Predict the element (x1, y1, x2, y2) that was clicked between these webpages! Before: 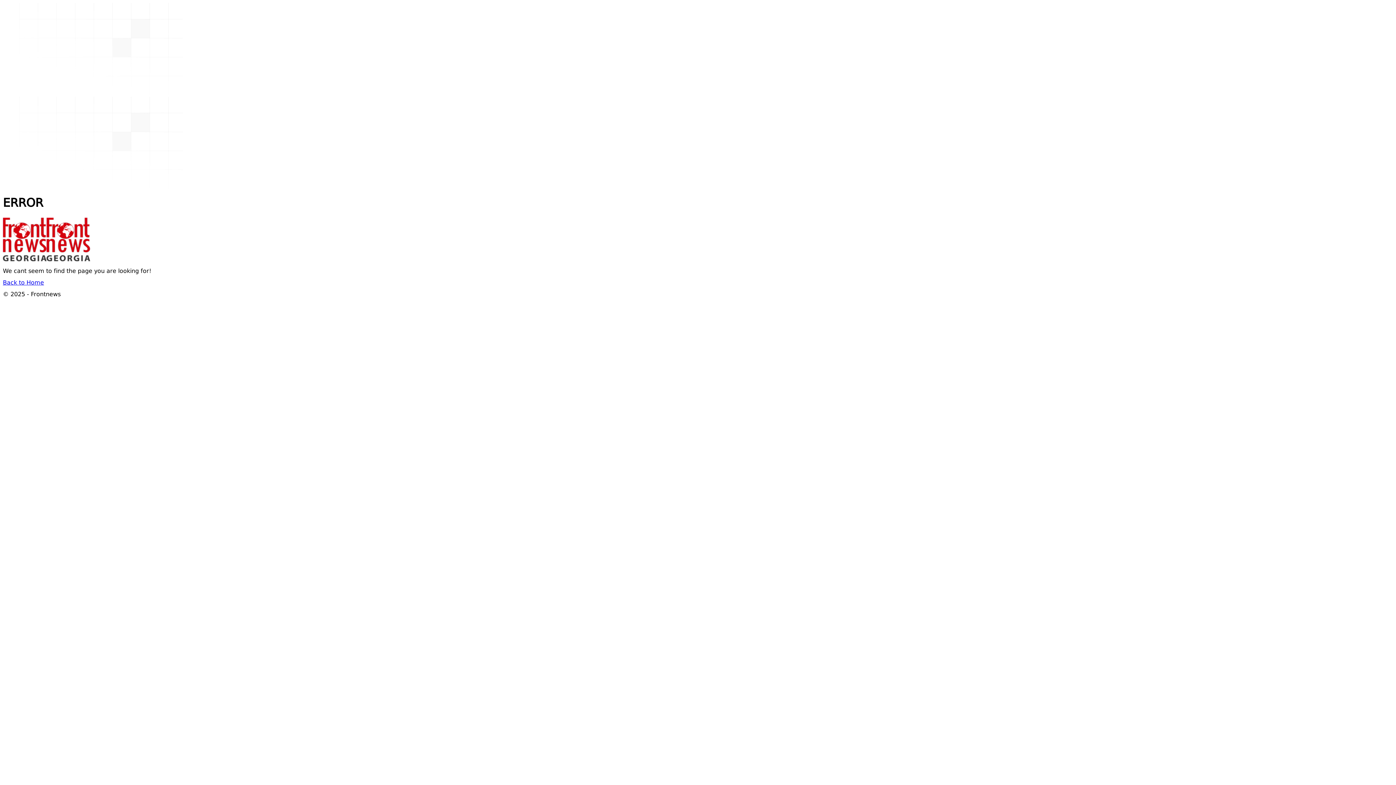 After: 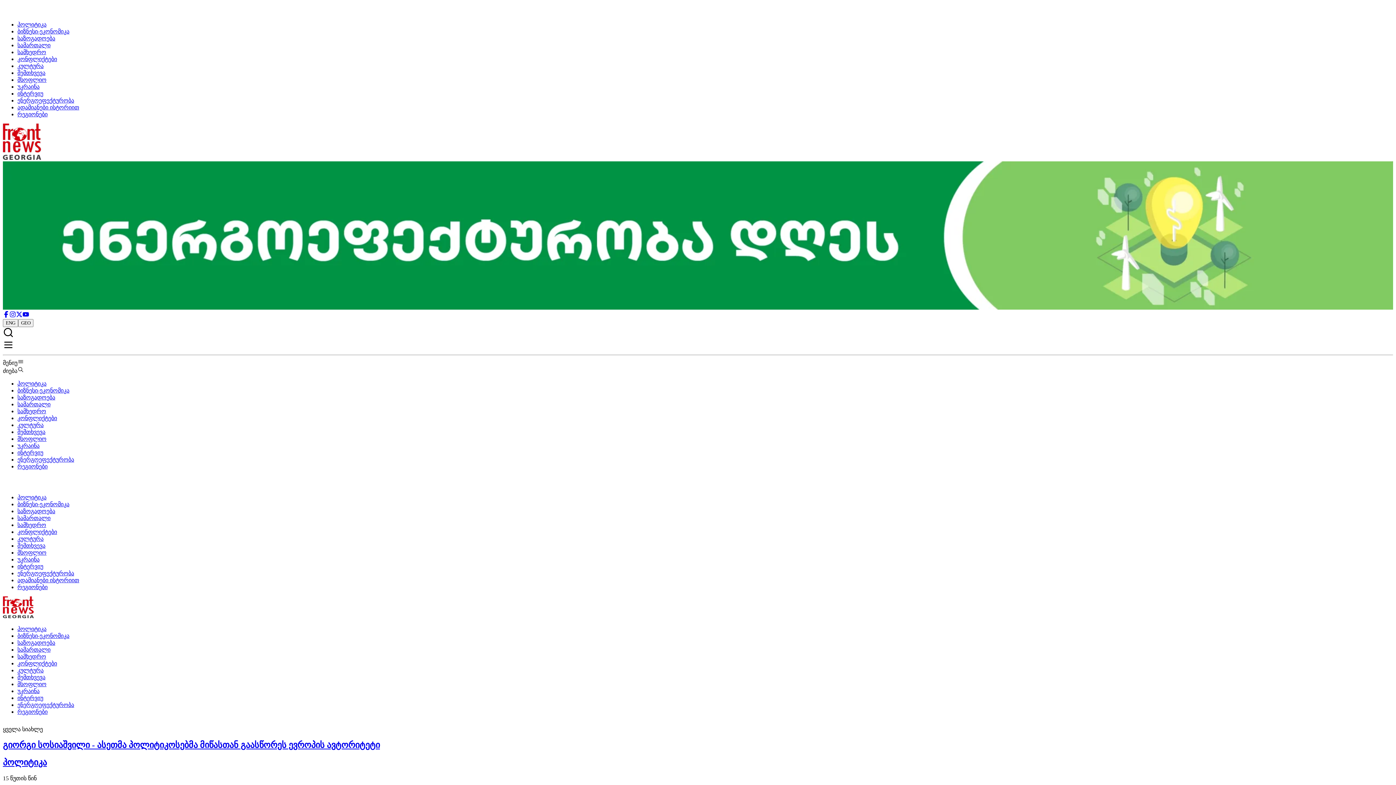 Action: bbox: (2, 280, 44, 286) label: Back to Home